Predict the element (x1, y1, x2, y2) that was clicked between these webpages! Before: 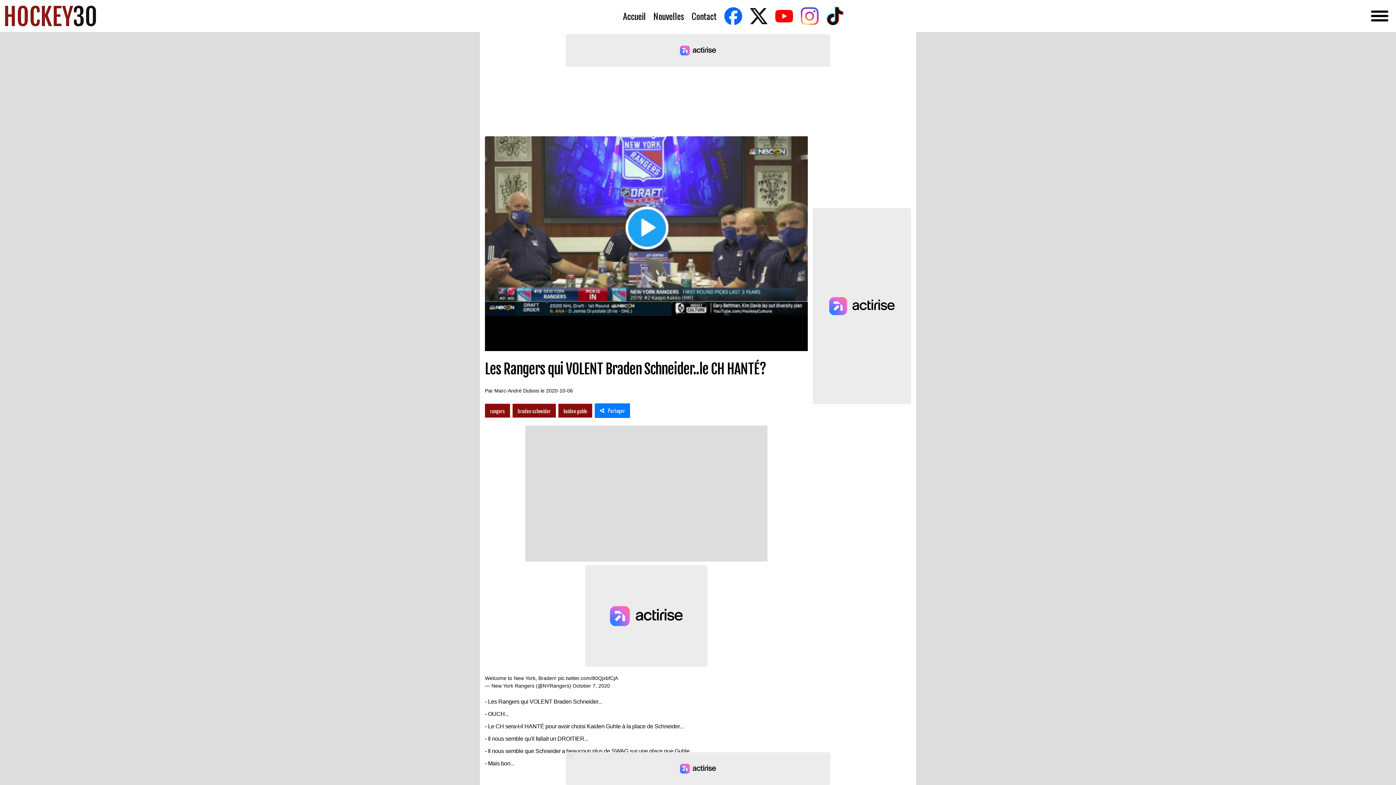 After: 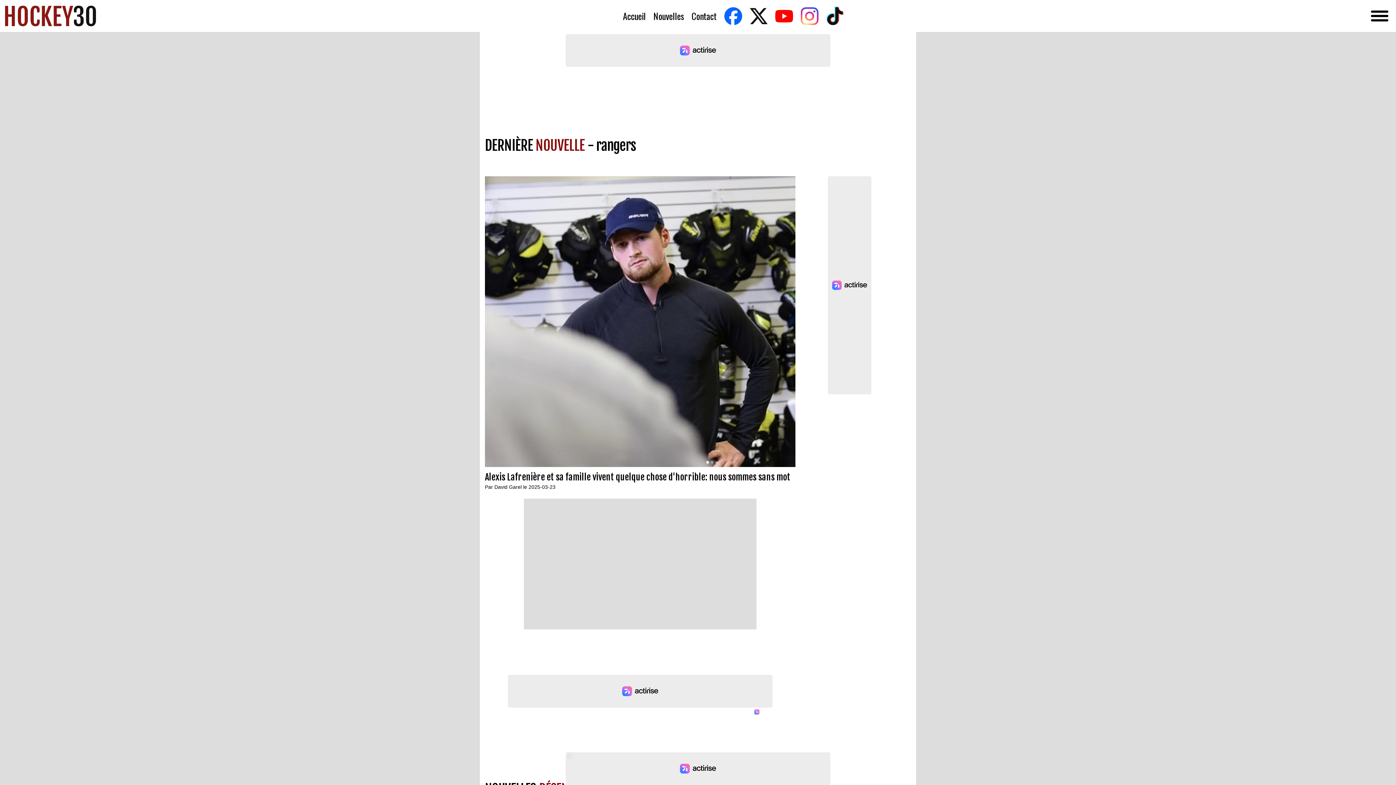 Action: bbox: (485, 403, 510, 417) label: rangers